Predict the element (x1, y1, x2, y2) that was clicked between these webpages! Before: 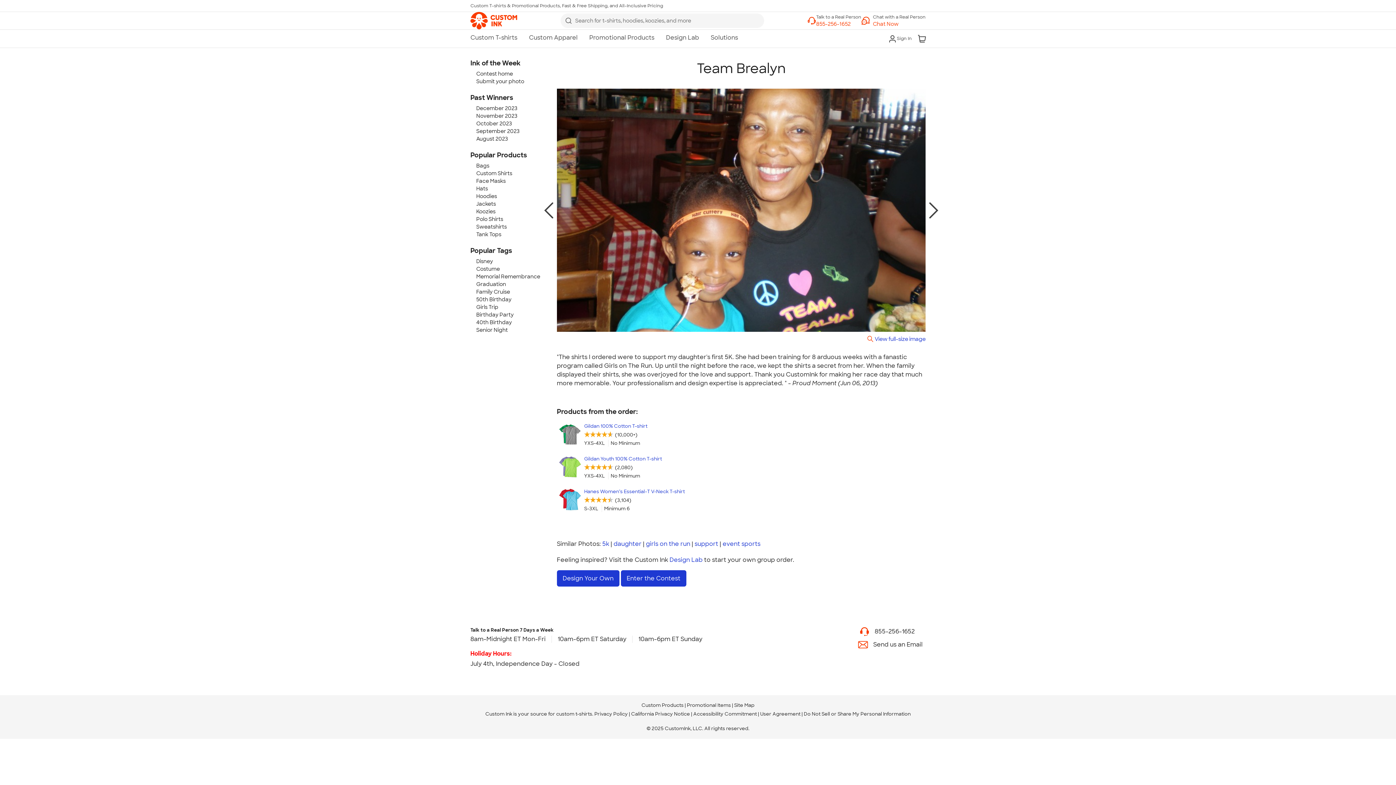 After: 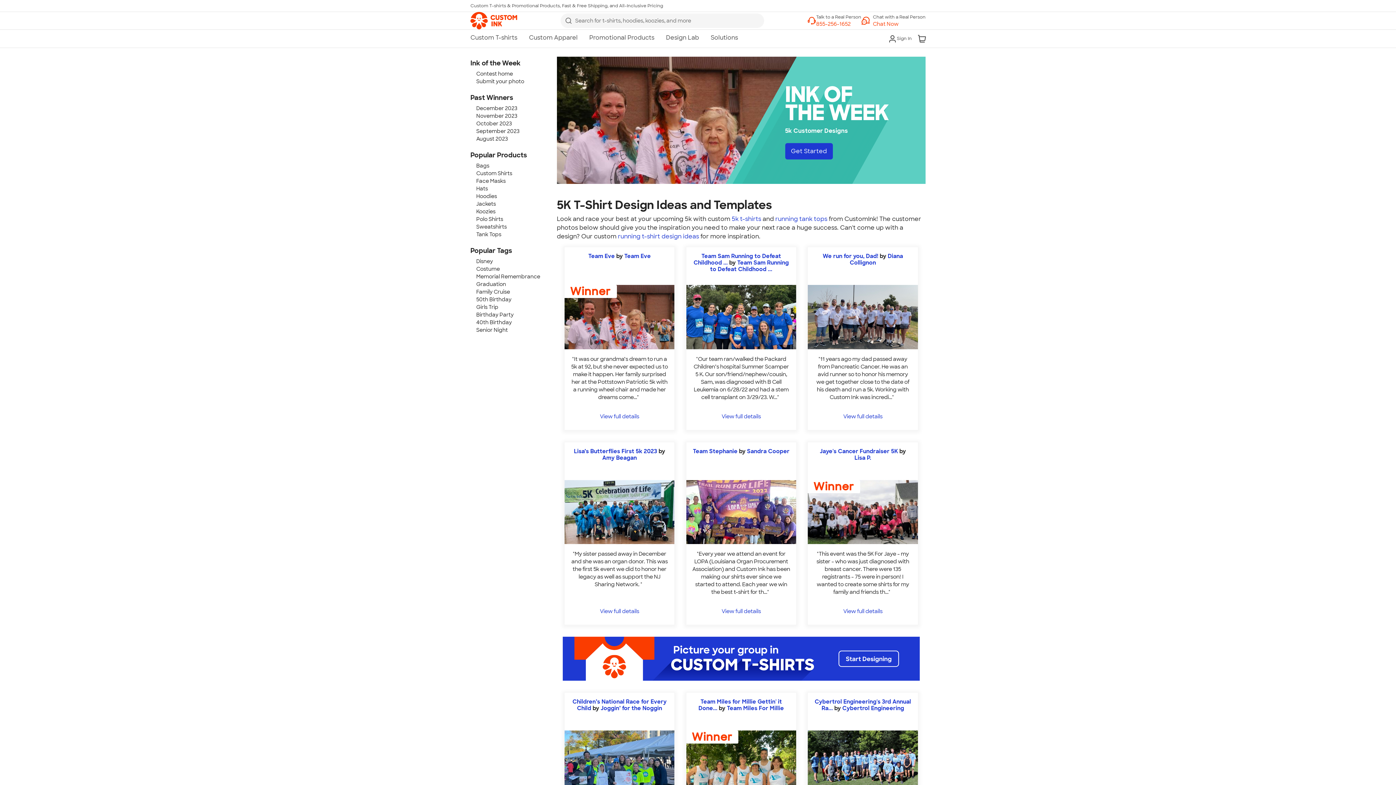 Action: label: 5k bbox: (602, 540, 609, 548)